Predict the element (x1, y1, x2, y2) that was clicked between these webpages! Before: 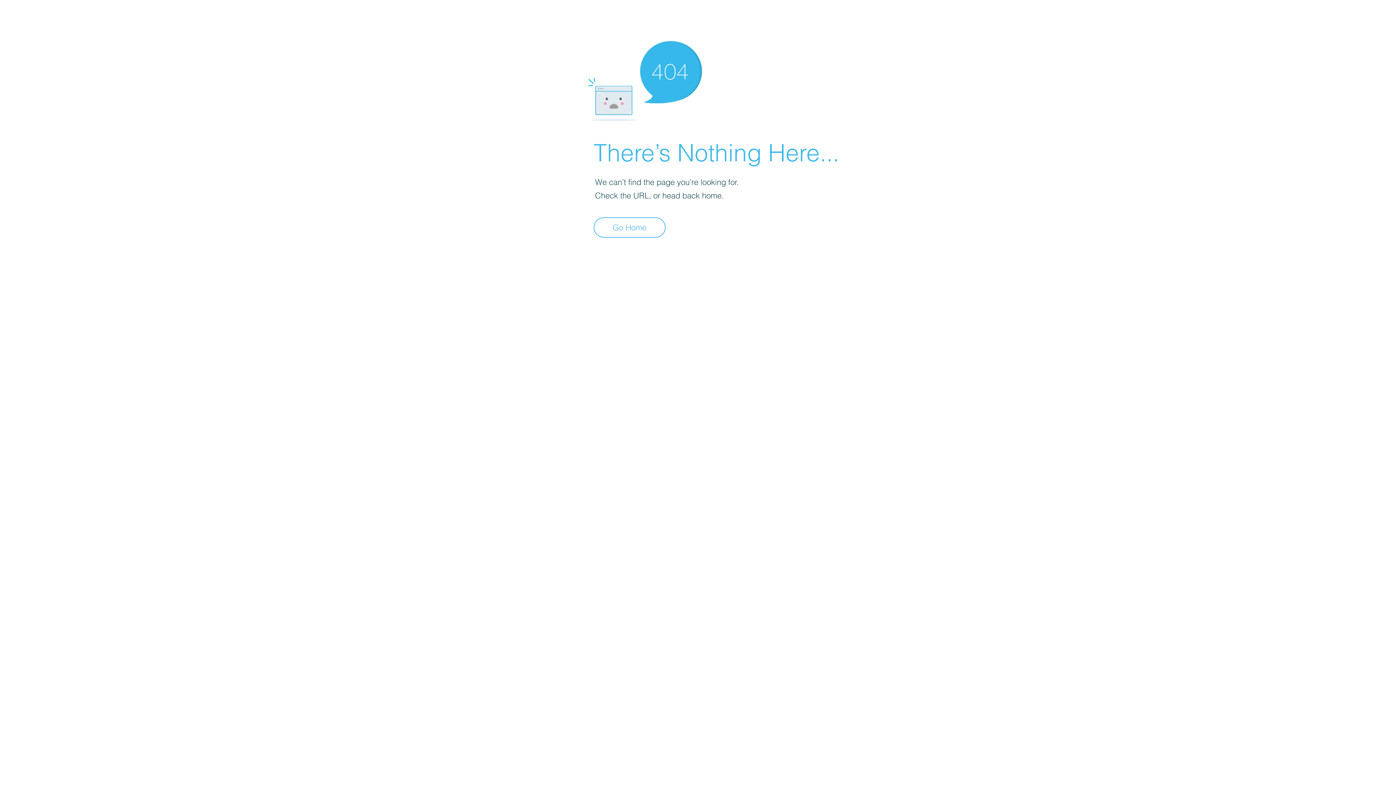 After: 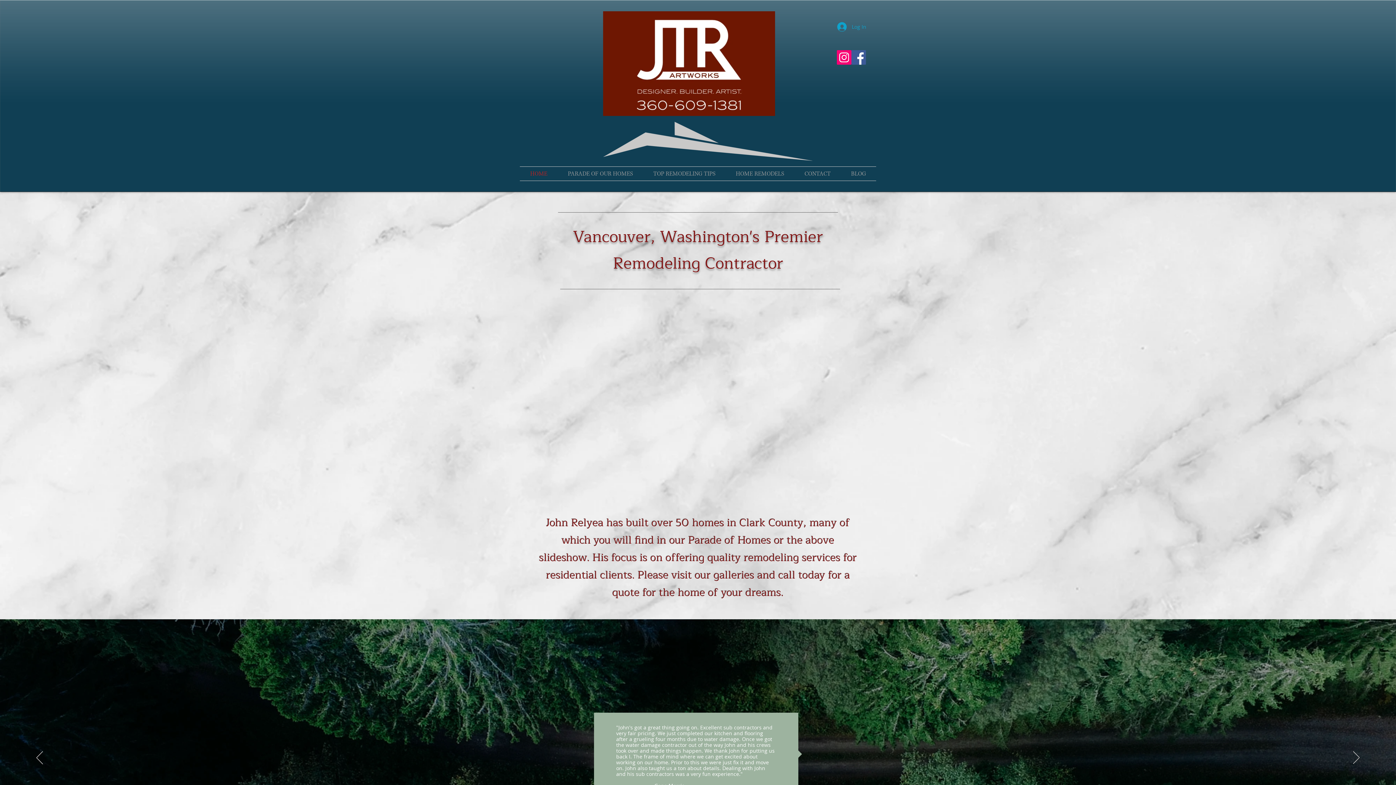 Action: bbox: (593, 217, 665, 237) label: Go Home